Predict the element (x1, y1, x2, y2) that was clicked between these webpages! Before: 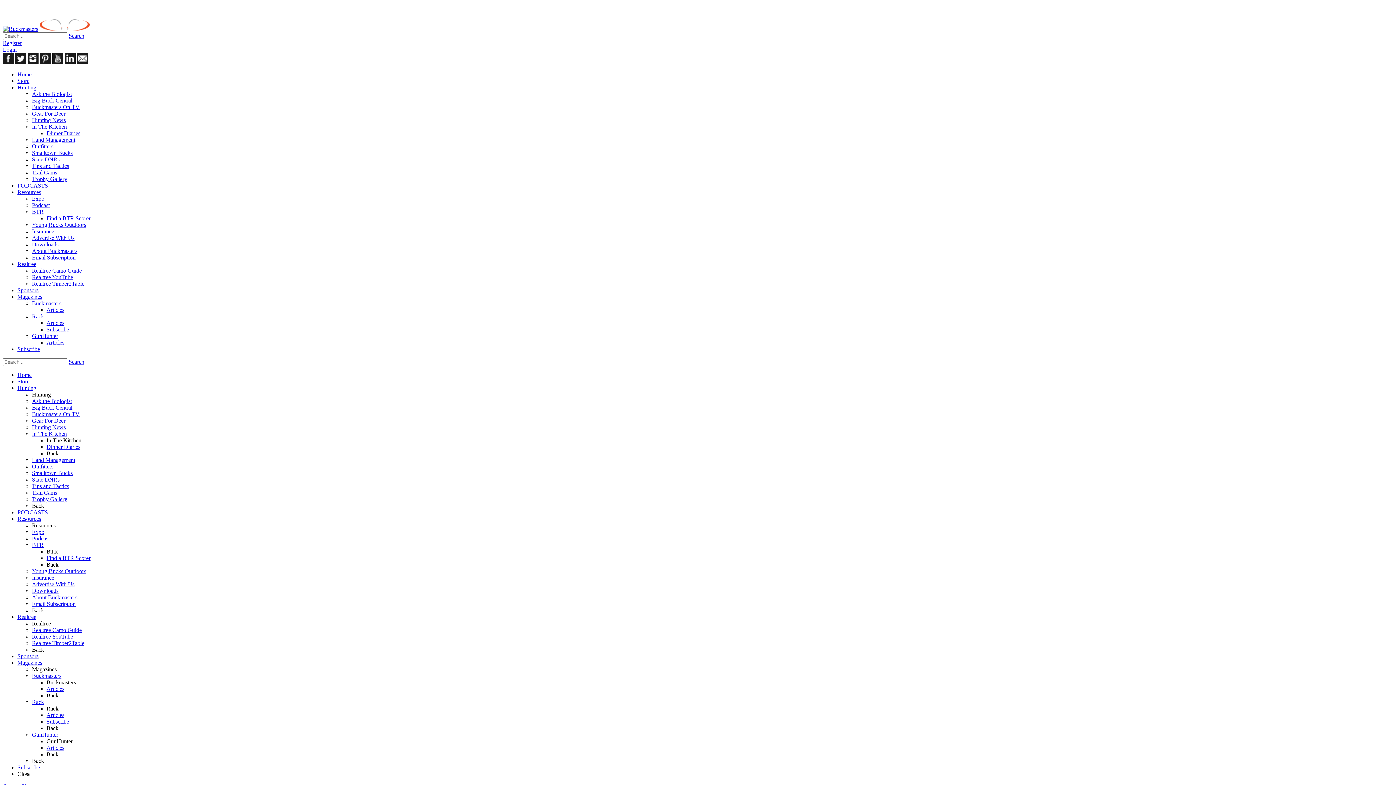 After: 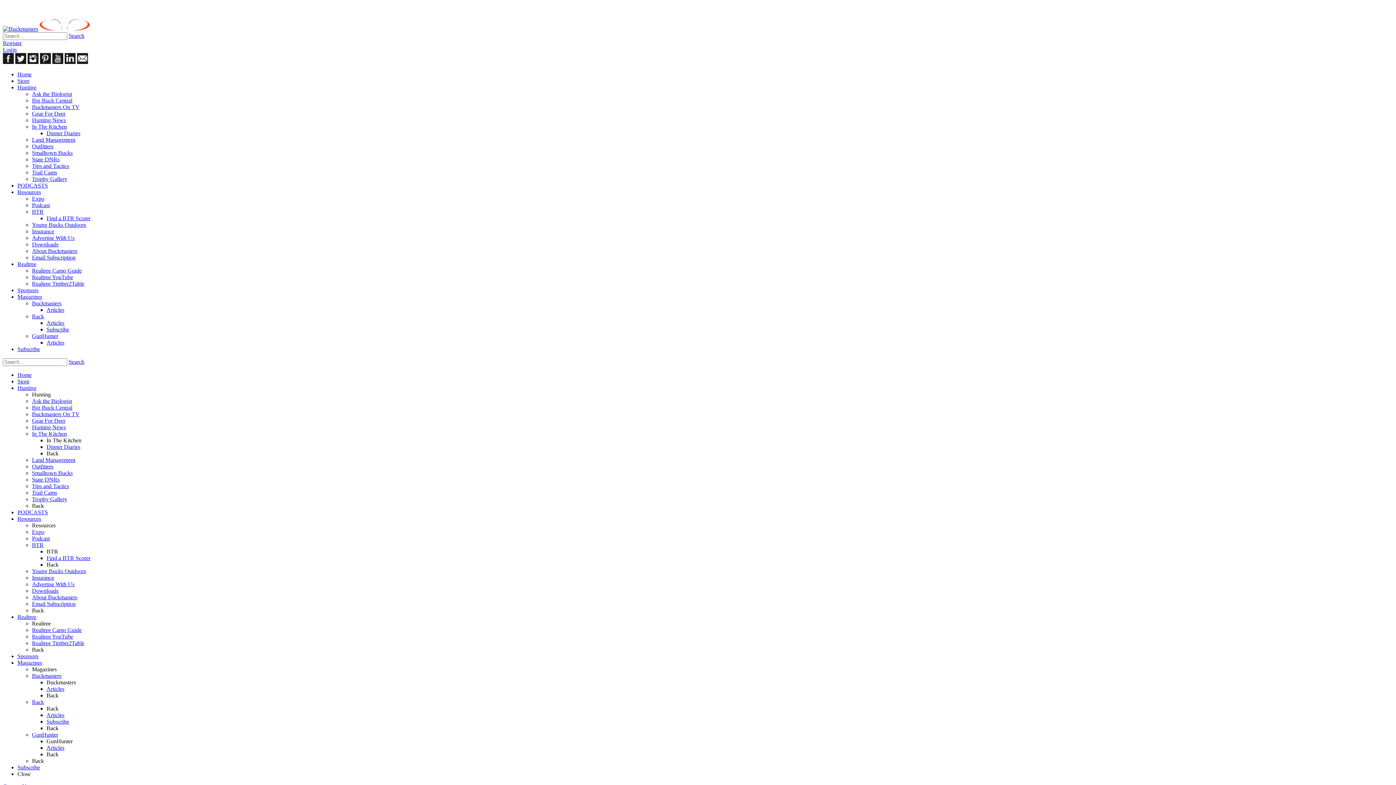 Action: bbox: (32, 404, 72, 410) label: Big Buck Central